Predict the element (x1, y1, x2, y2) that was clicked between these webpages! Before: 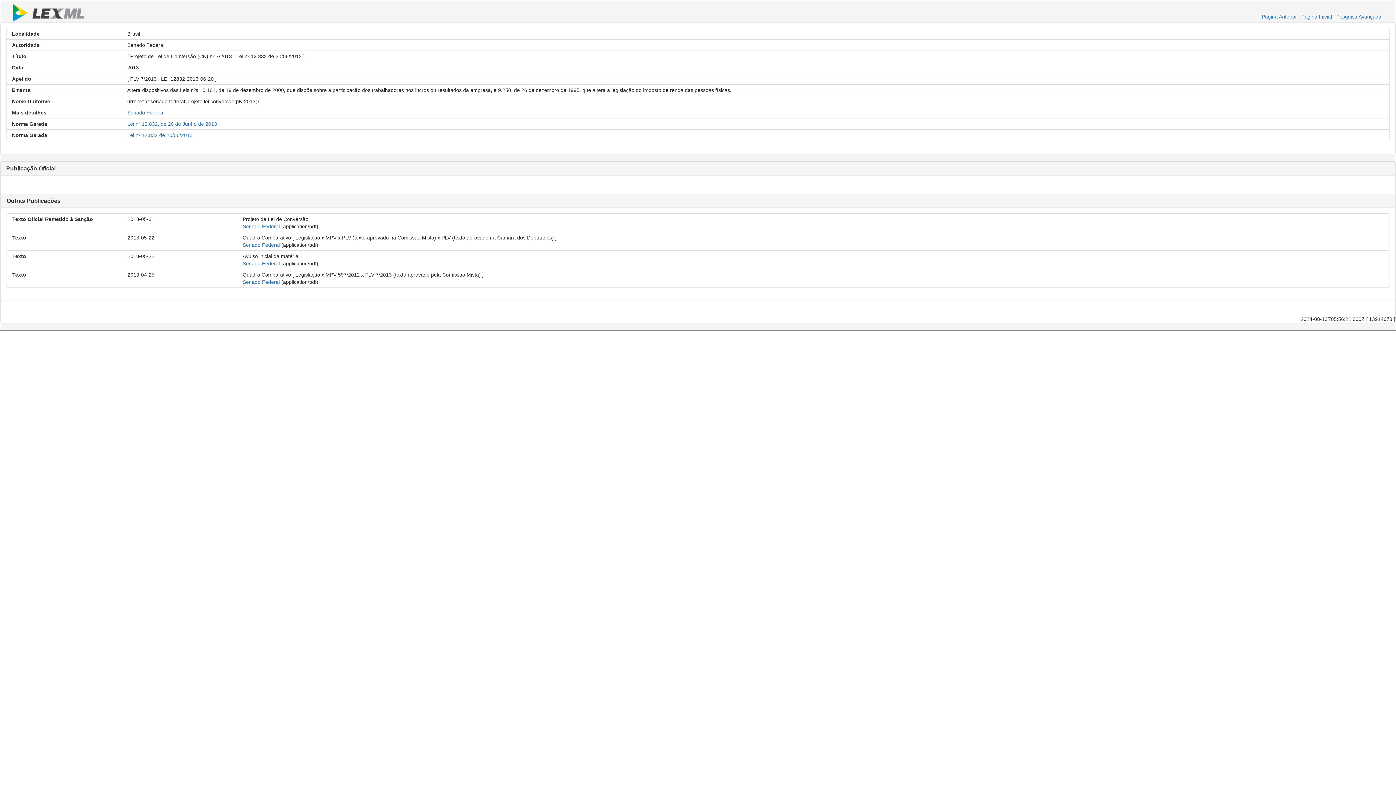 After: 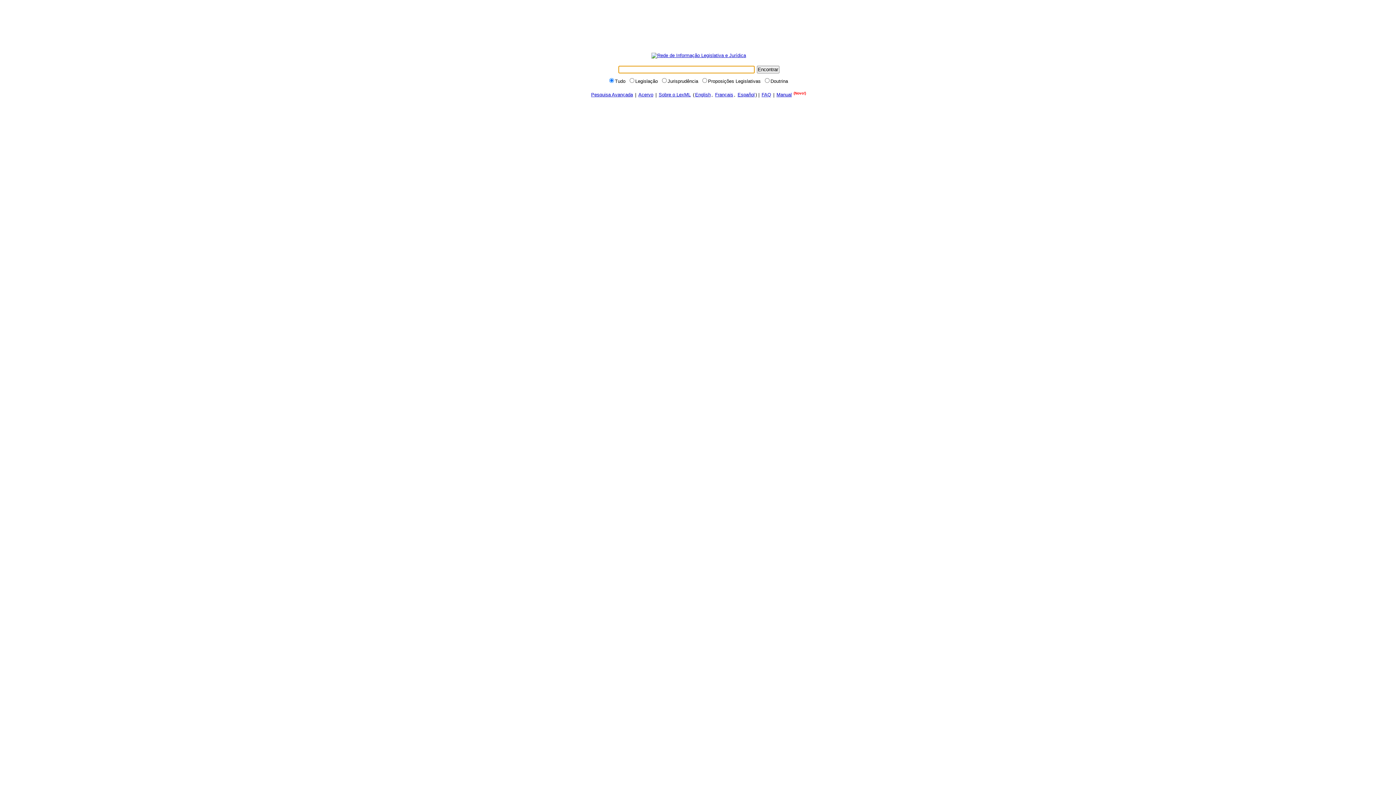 Action: bbox: (1301, 13, 1332, 19) label: Página Inicial